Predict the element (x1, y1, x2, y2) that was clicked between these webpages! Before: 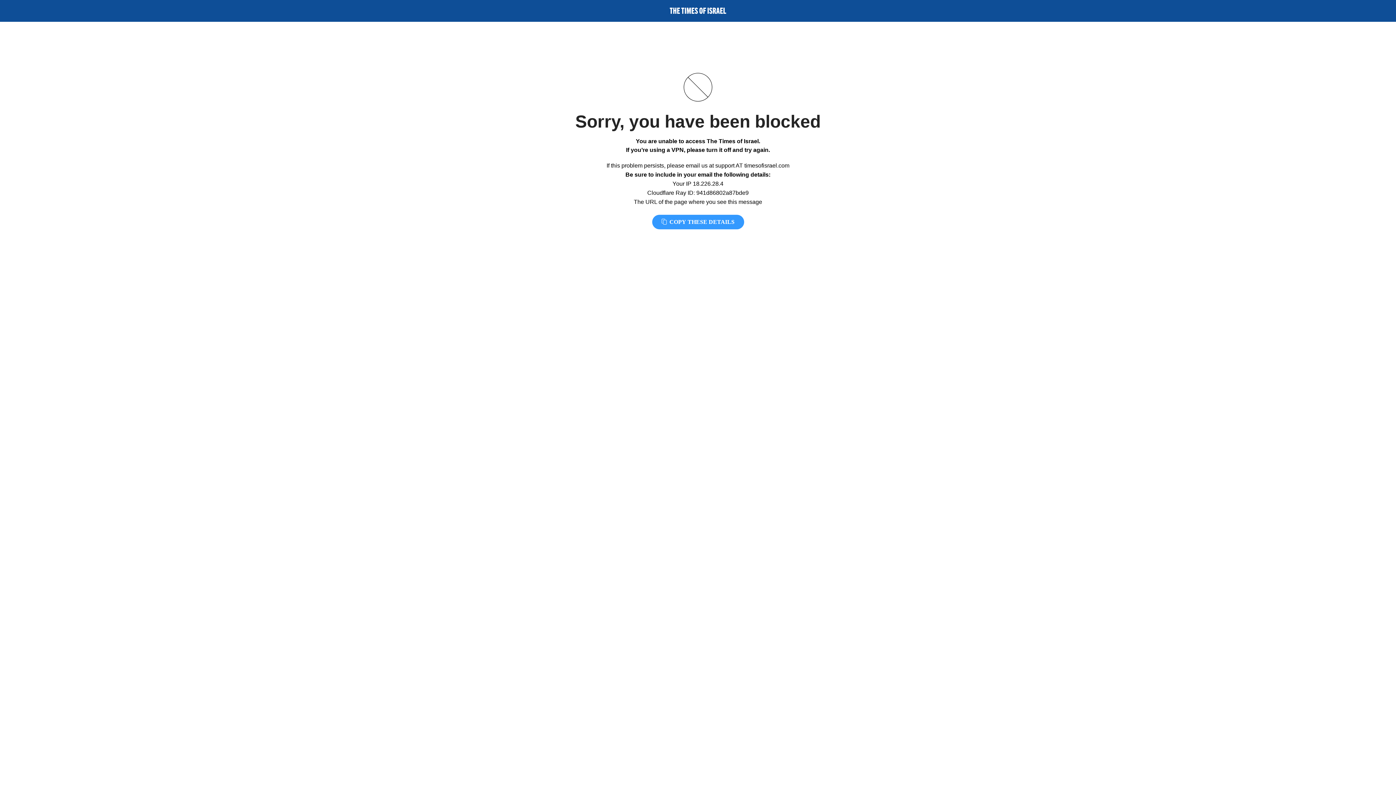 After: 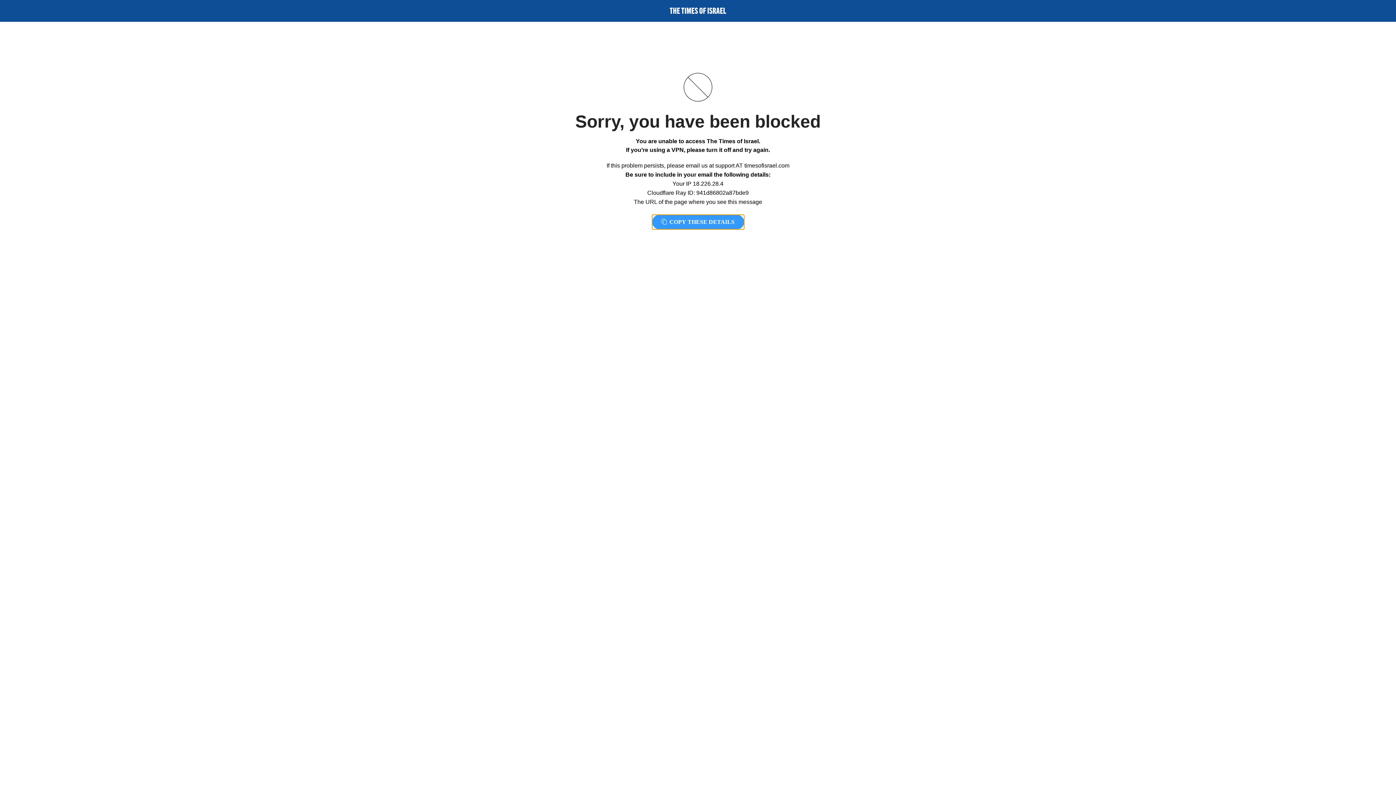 Action: label:  COPY THESE DETAILS bbox: (652, 214, 744, 229)